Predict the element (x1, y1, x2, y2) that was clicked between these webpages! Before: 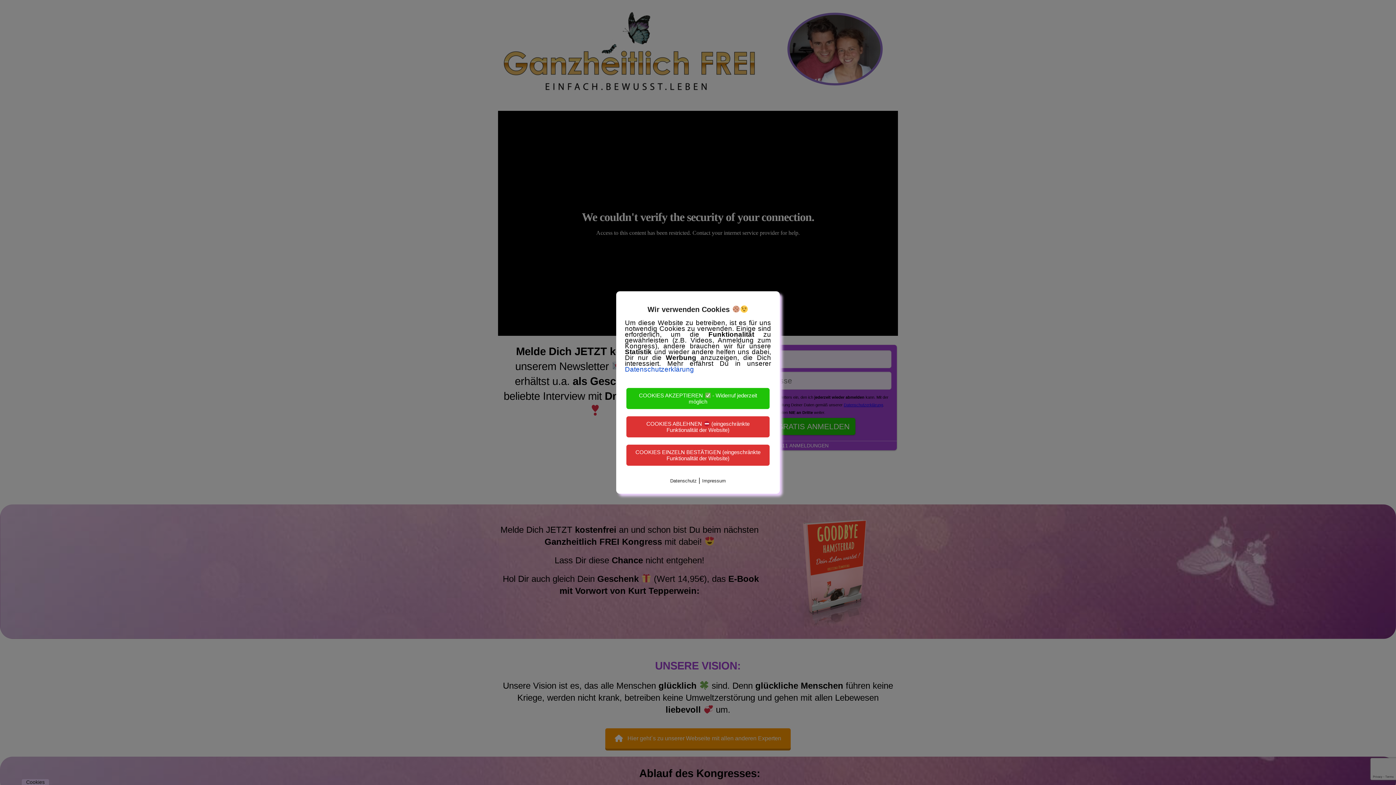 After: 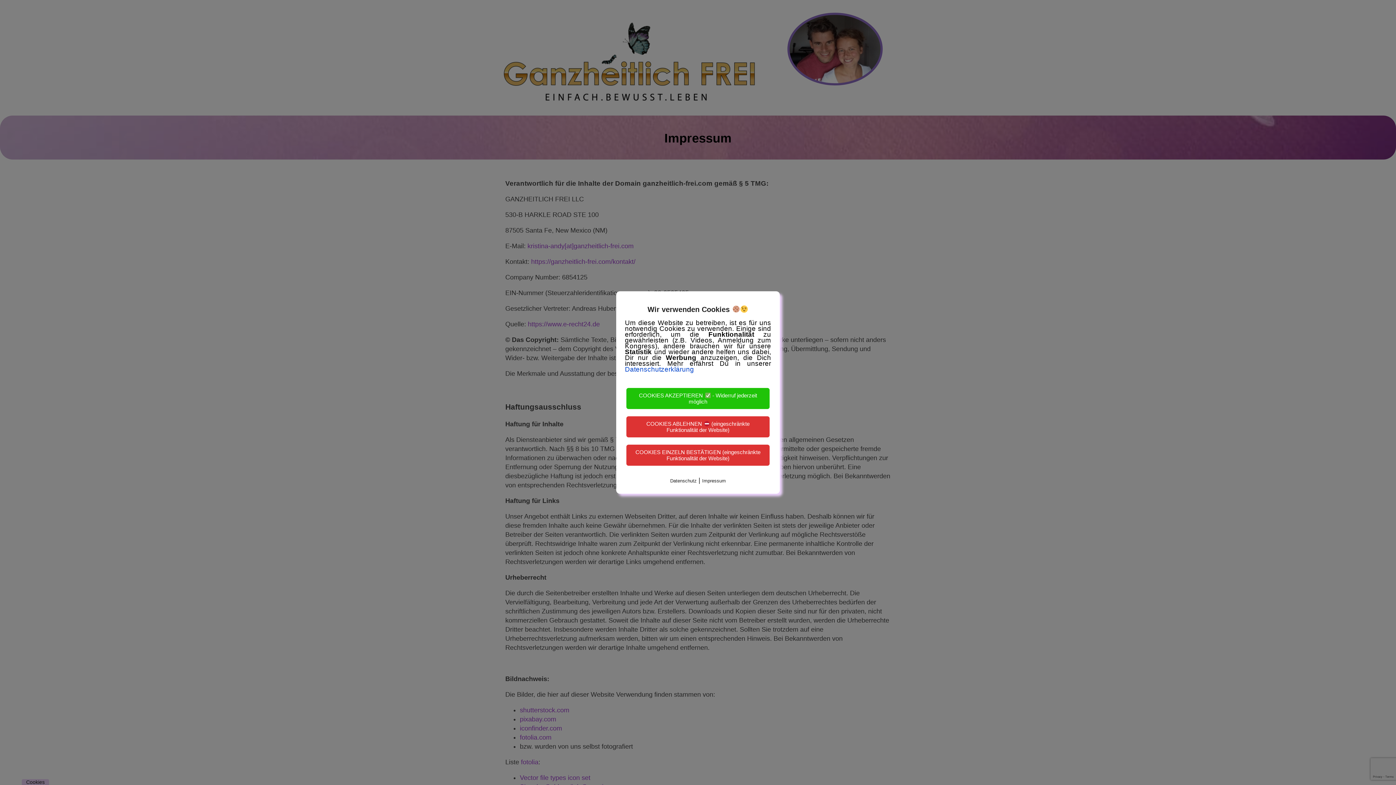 Action: label: Impressum bbox: (702, 478, 726, 483)